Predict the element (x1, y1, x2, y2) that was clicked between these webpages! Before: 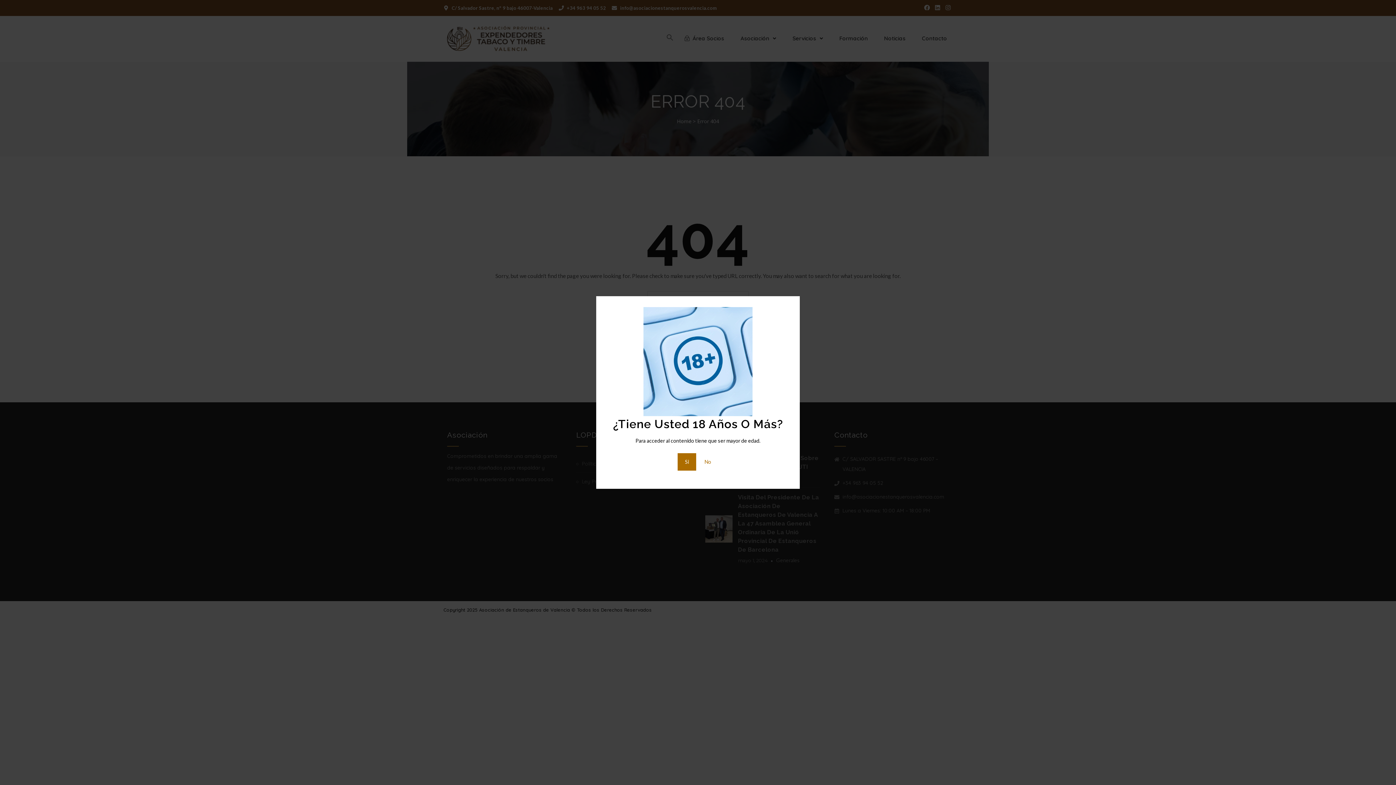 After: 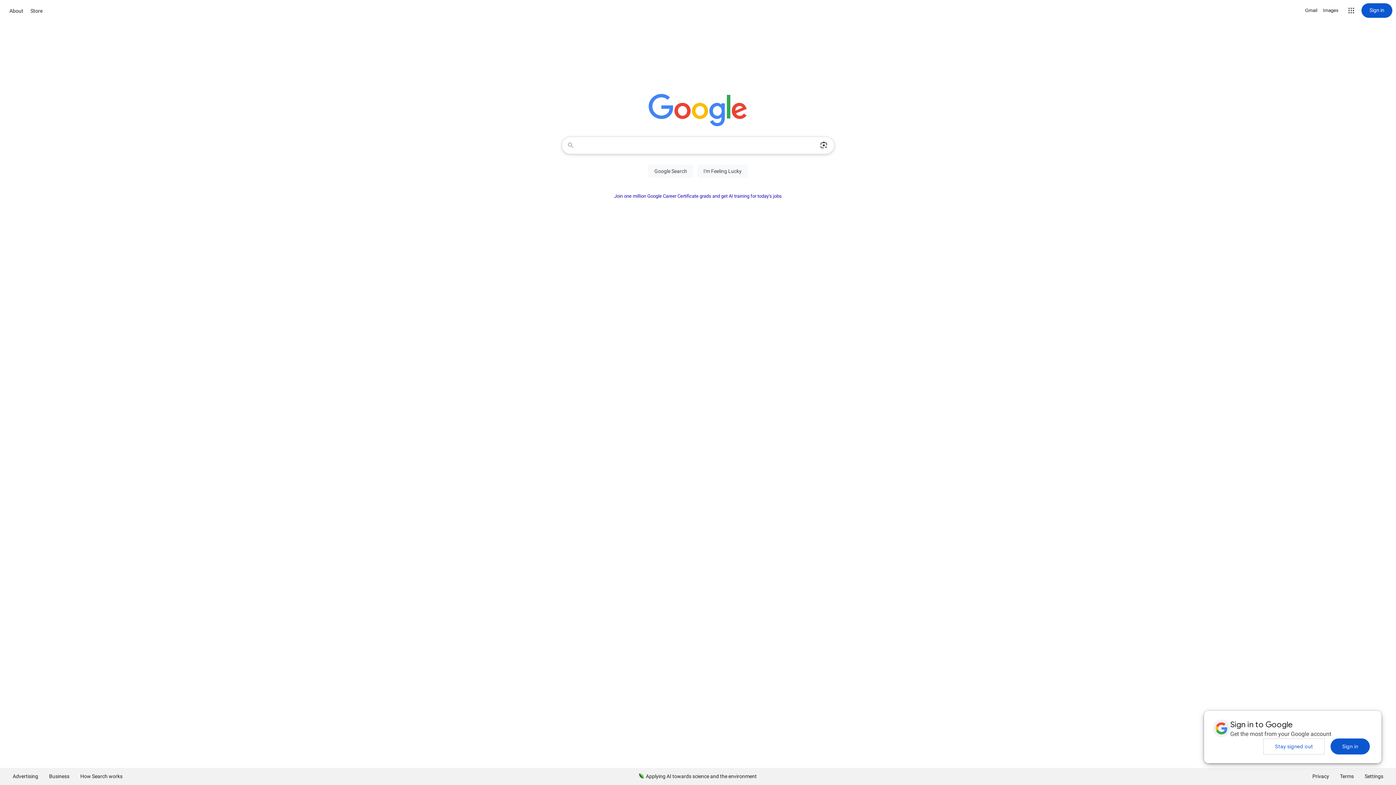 Action: label: No bbox: (697, 453, 718, 470)